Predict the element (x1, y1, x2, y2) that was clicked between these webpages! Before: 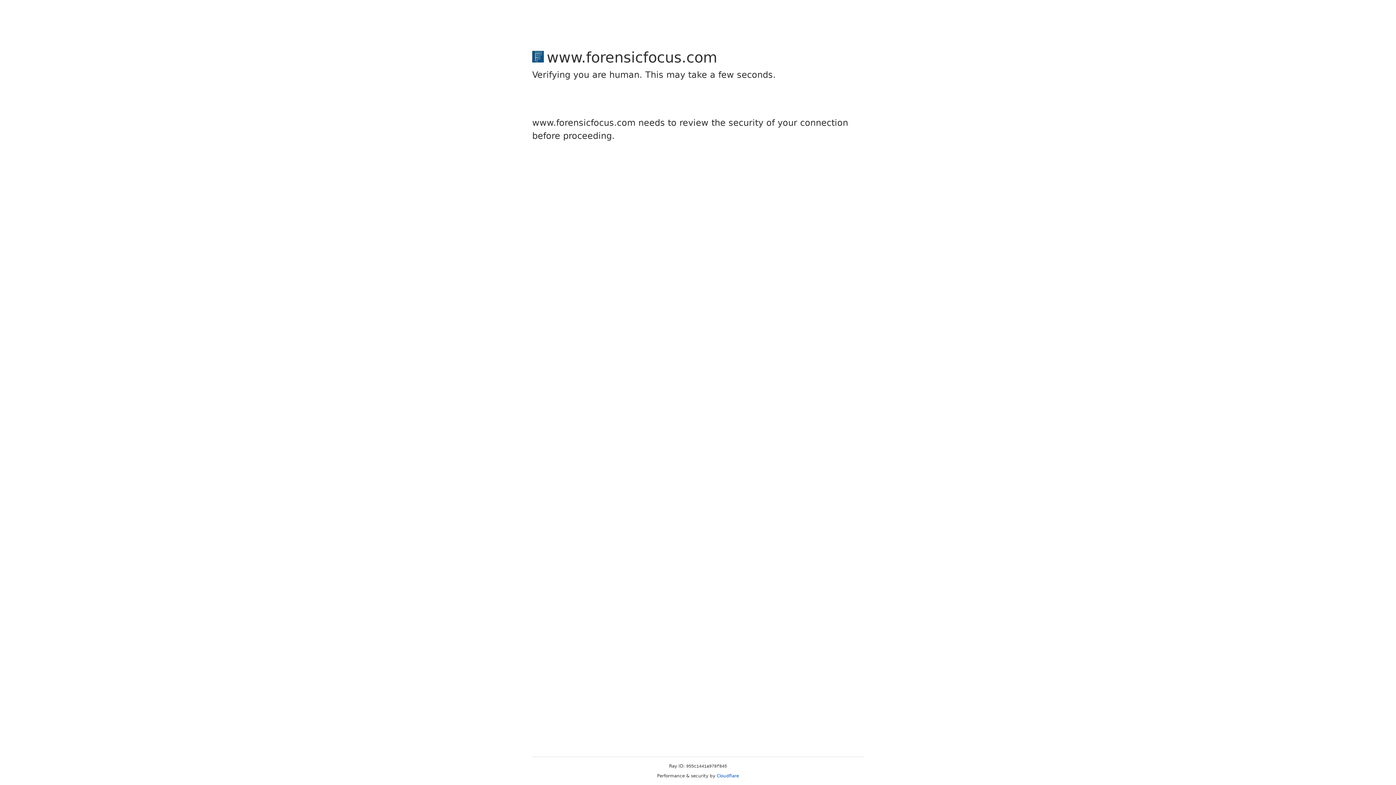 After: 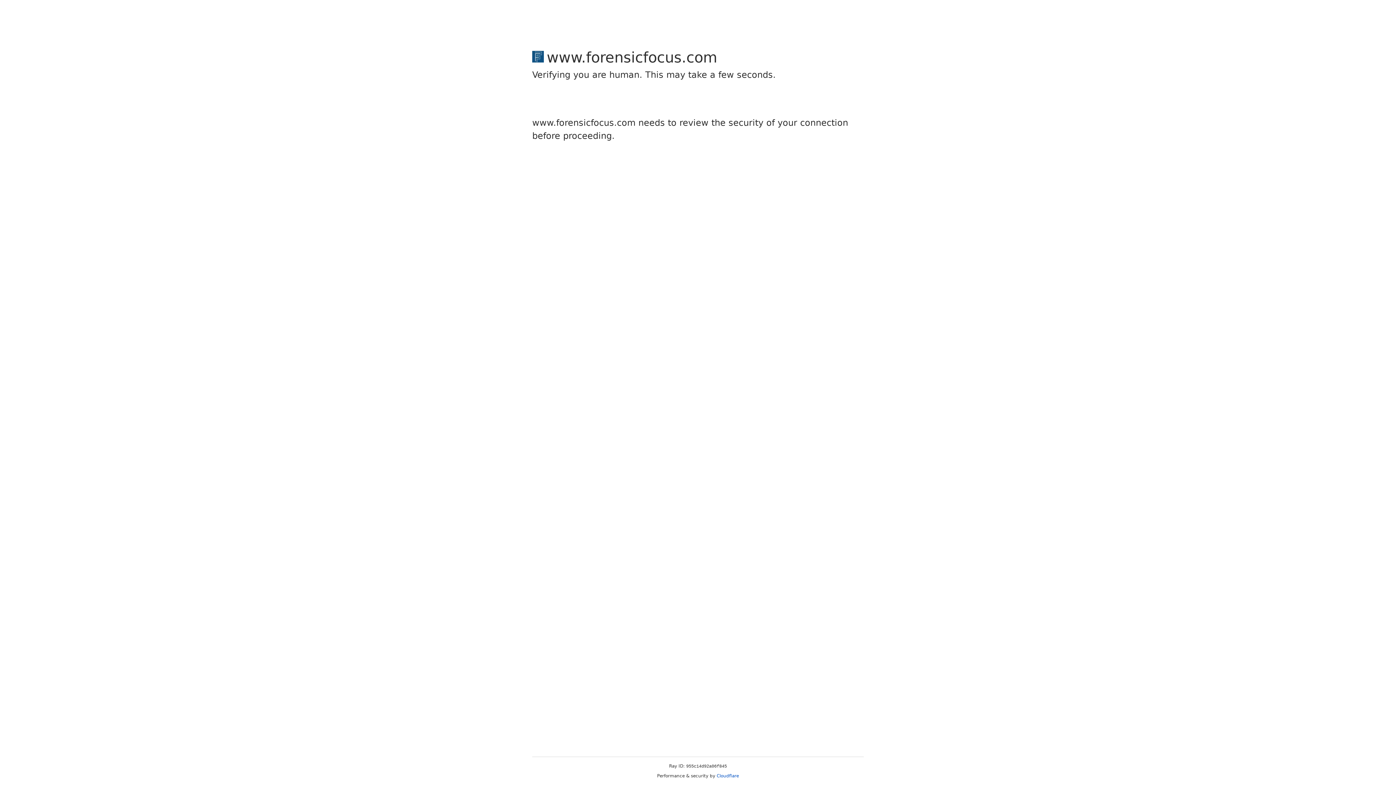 Action: bbox: (716, 773, 739, 778) label: Cloudflare